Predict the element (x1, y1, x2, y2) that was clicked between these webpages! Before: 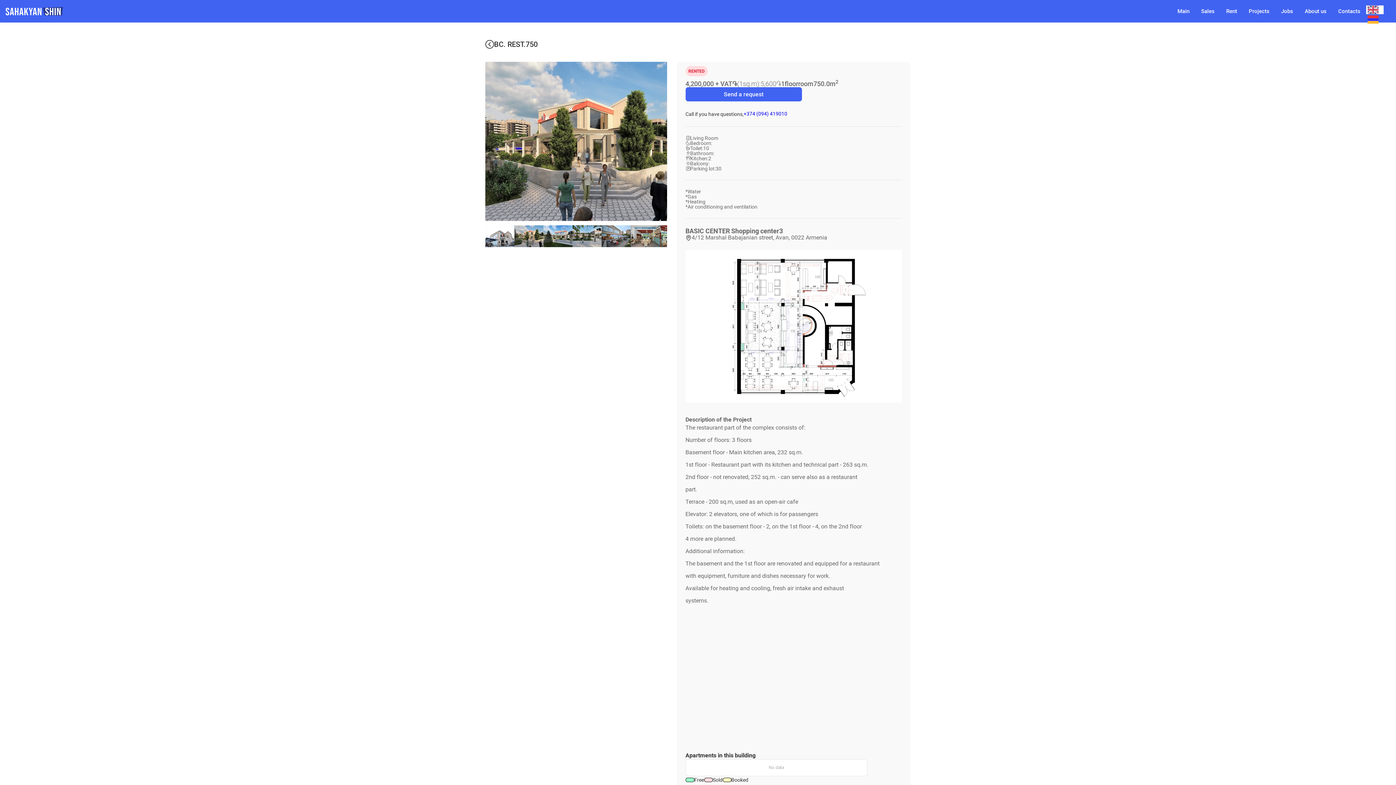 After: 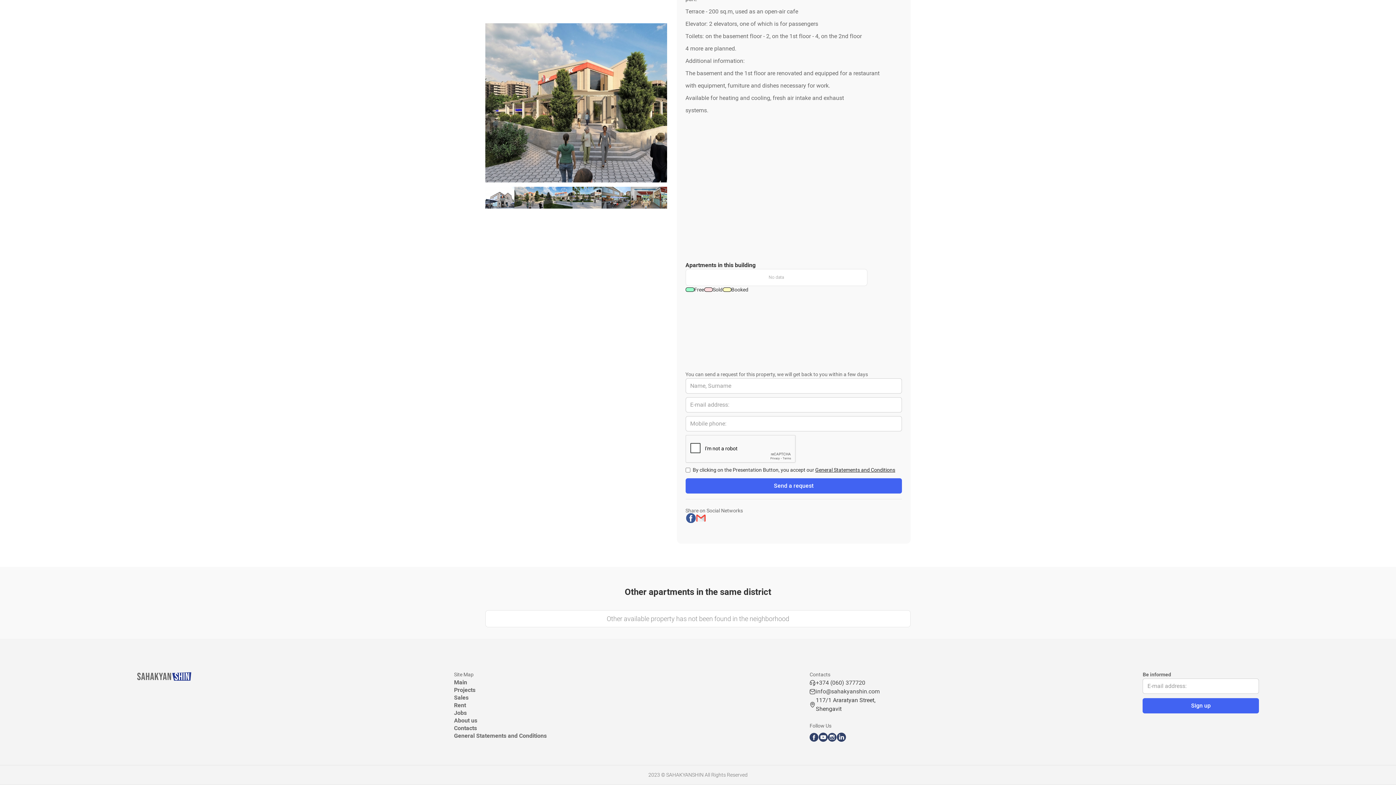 Action: label: Send a request bbox: (685, 87, 802, 101)